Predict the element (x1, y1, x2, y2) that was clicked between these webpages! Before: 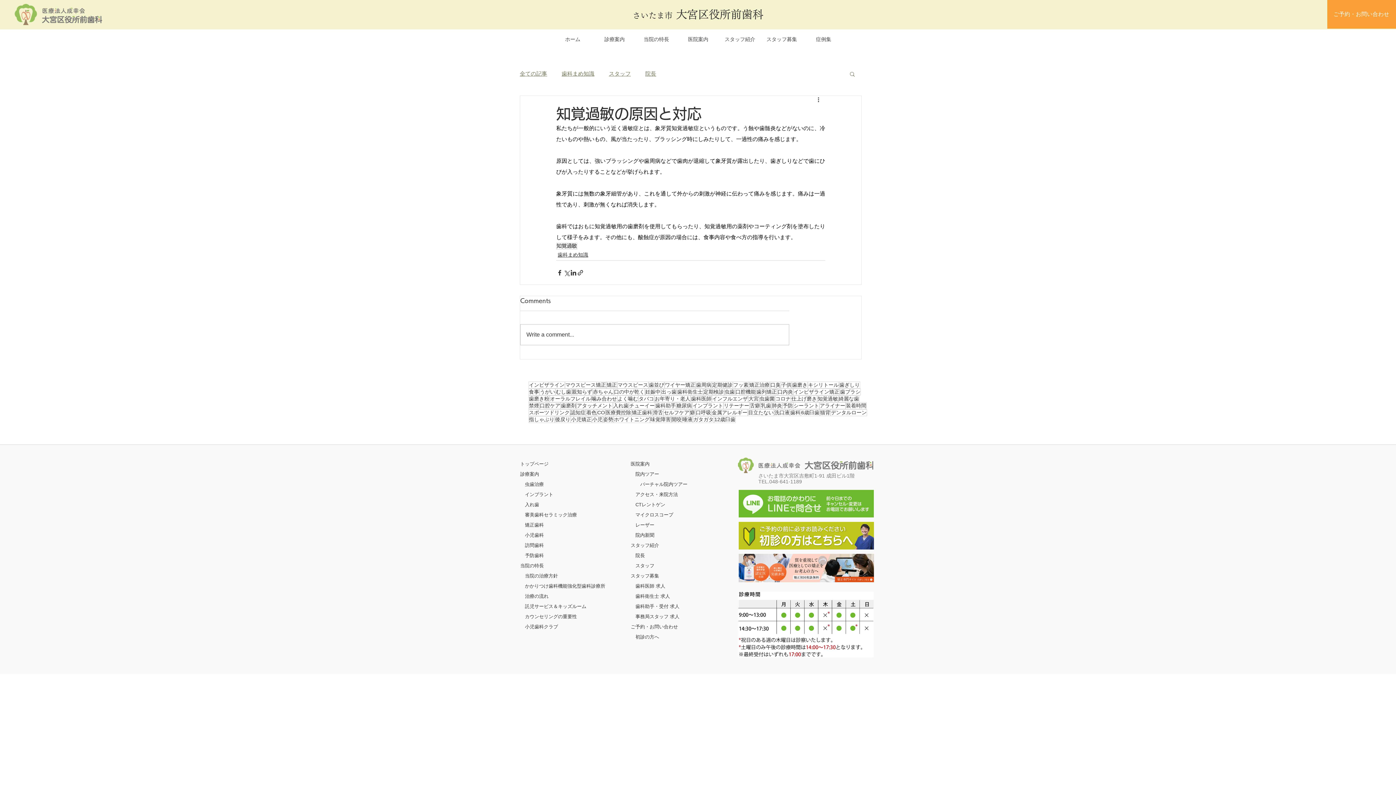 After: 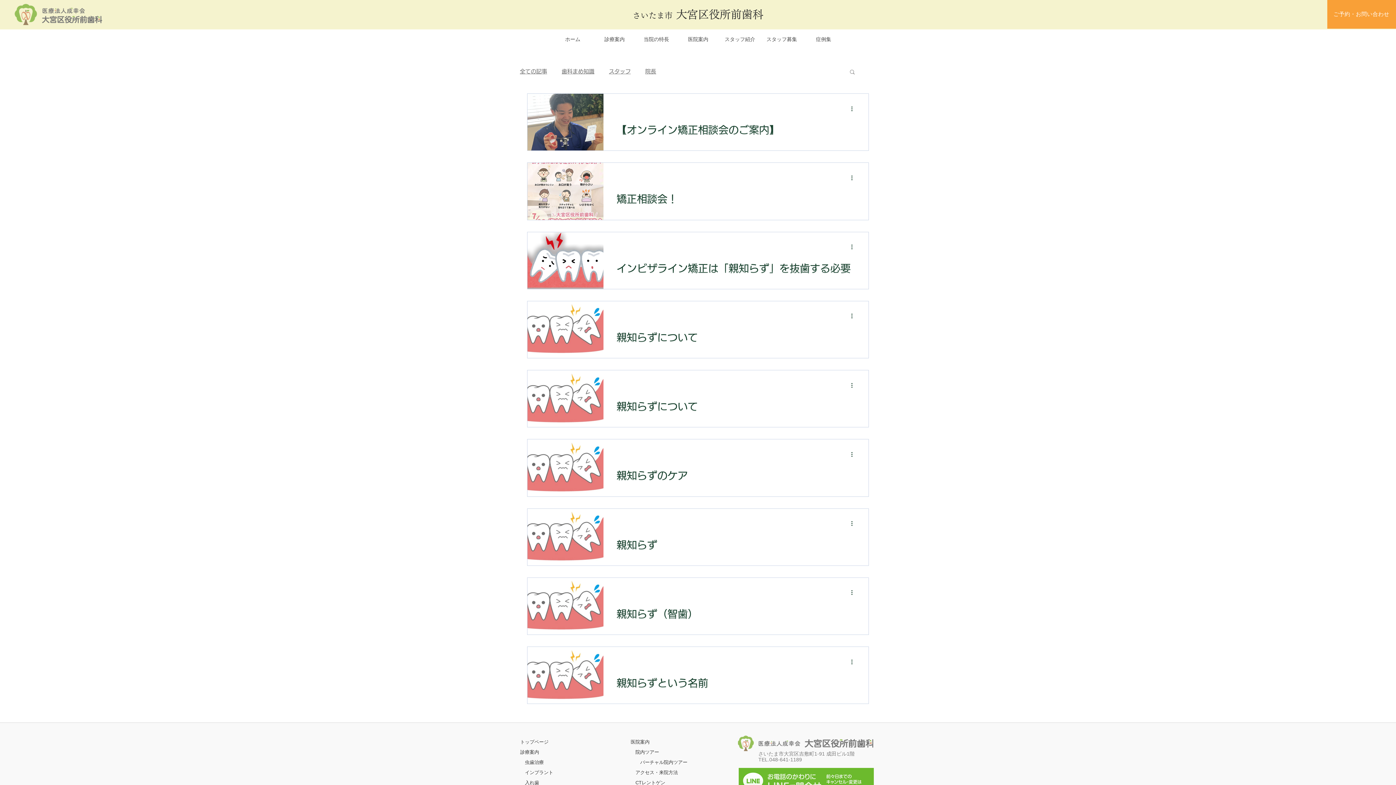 Action: label: 親知らず bbox: (571, 388, 592, 395)